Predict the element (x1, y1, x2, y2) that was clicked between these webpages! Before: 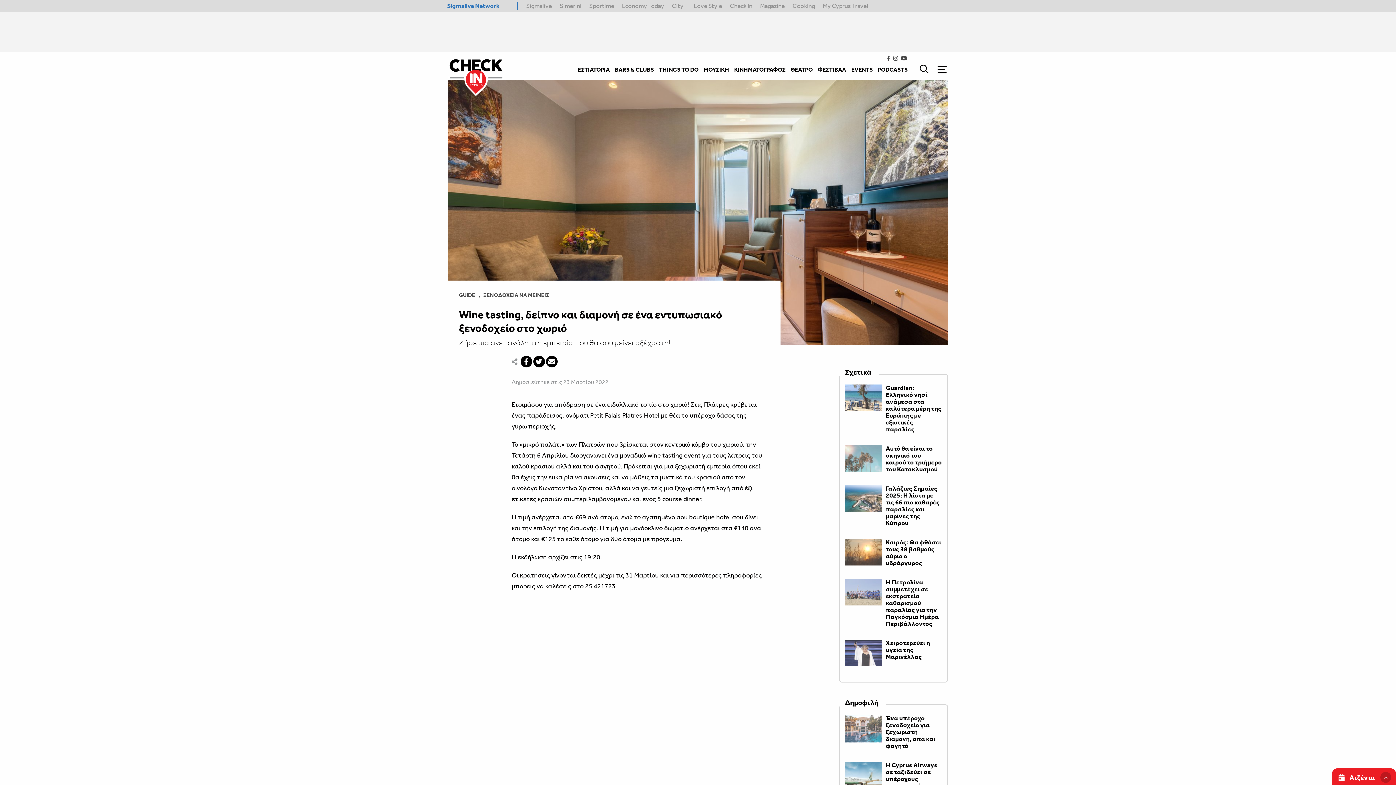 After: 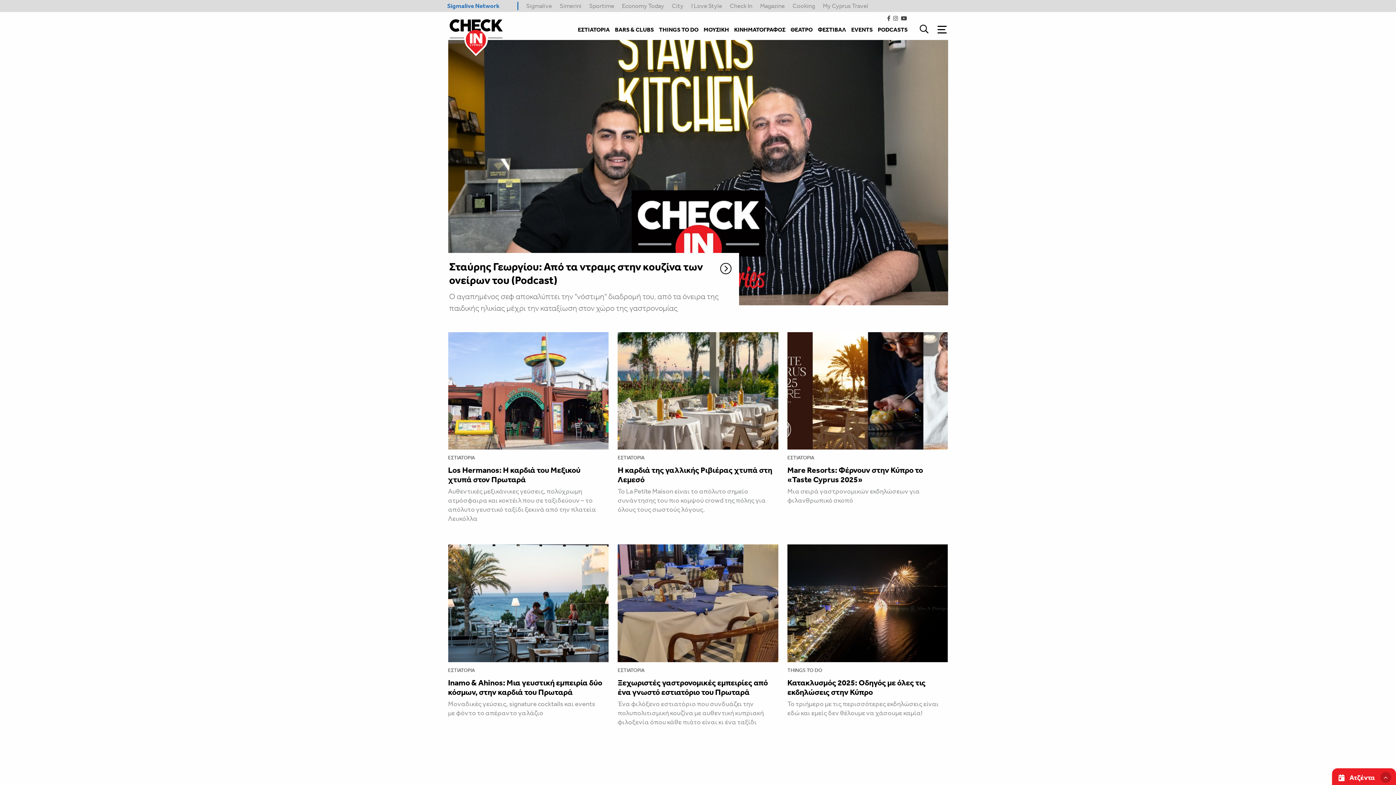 Action: bbox: (448, 59, 504, 98)